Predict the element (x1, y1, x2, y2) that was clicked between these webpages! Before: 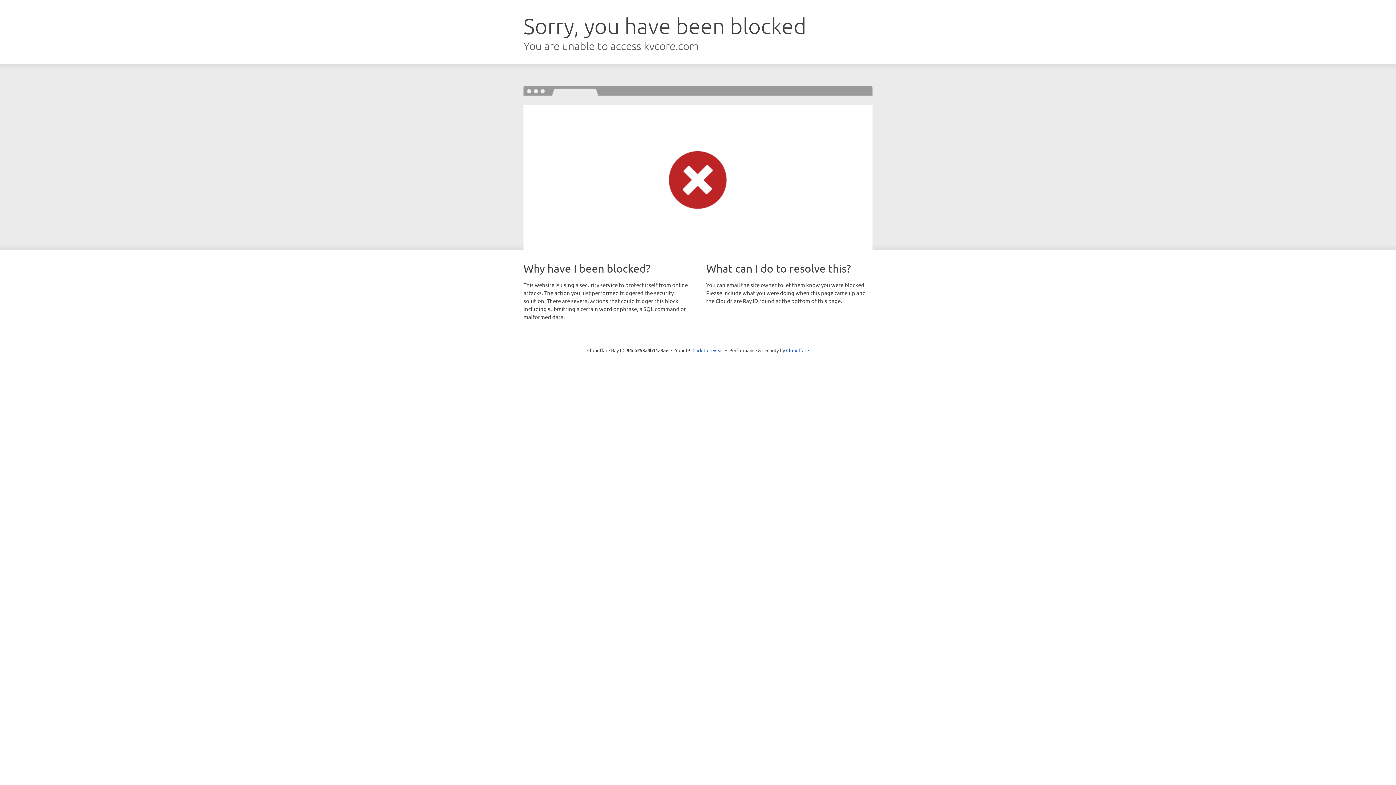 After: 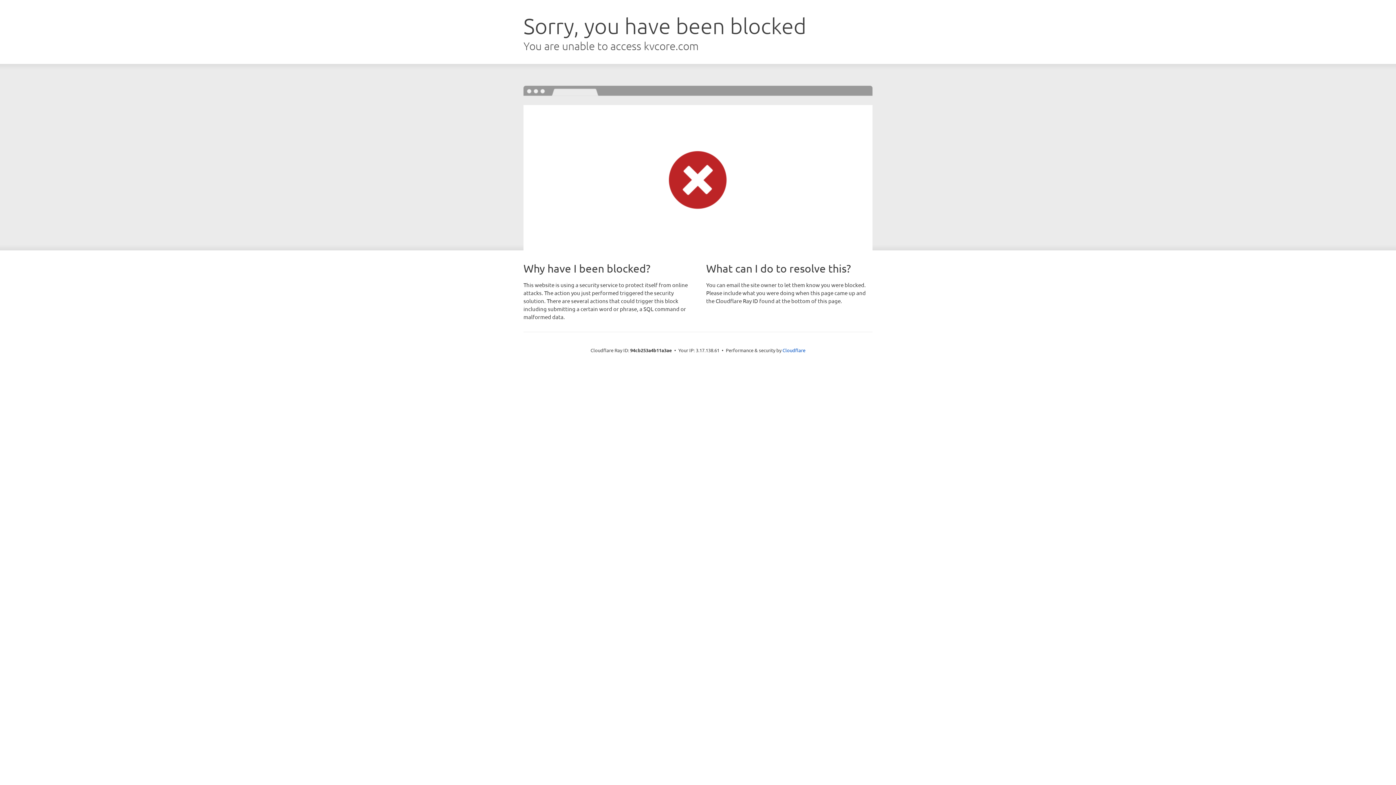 Action: bbox: (692, 346, 723, 353) label: Click to reveal